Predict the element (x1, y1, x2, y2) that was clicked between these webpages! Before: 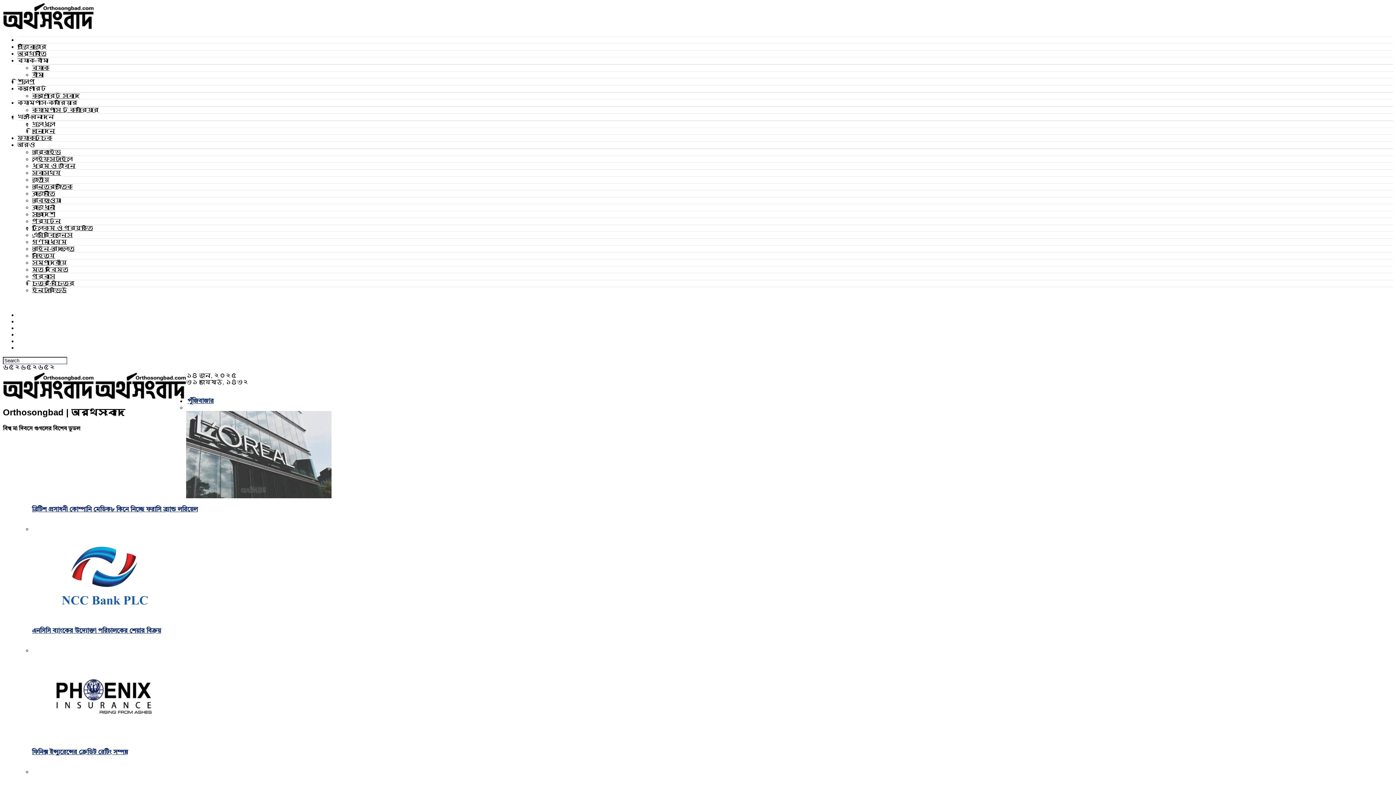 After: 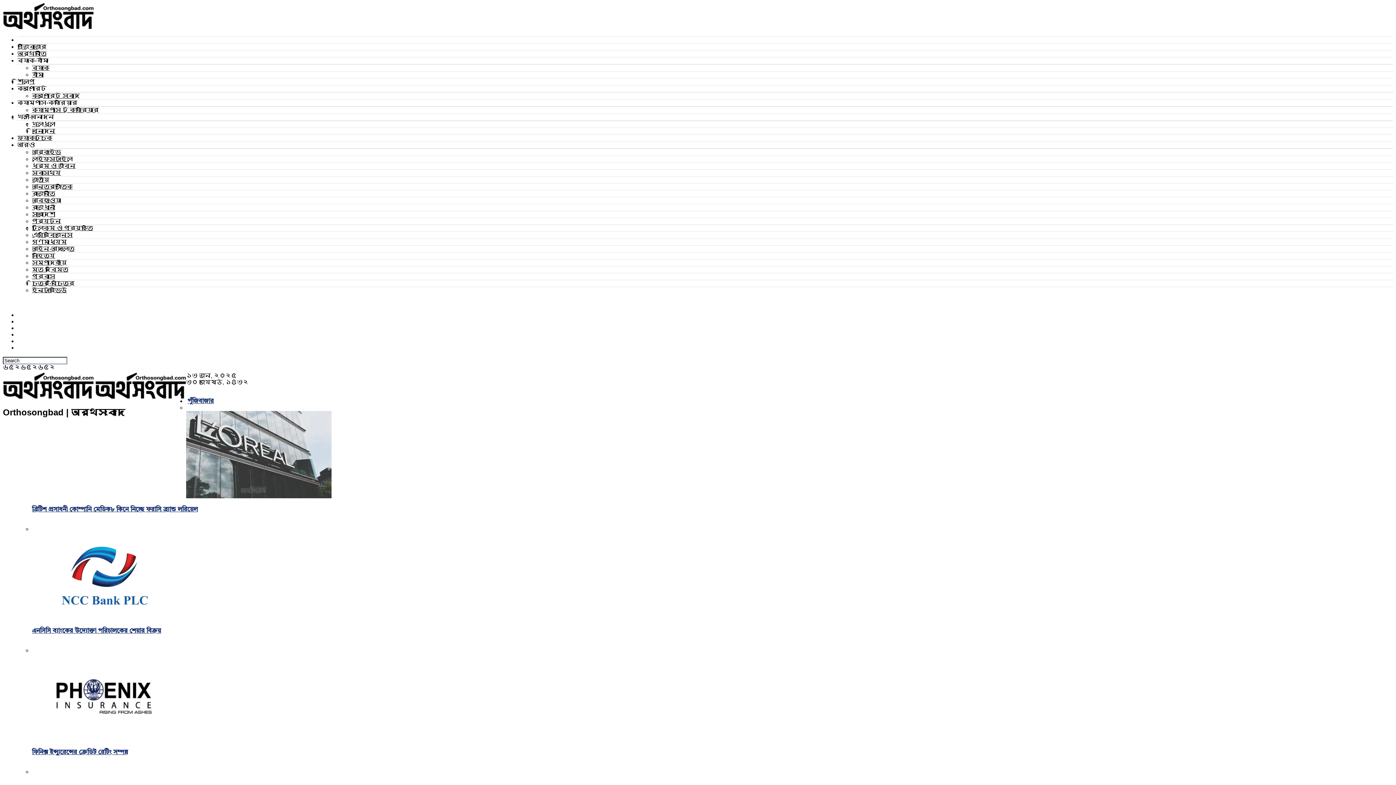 Action: bbox: (17, 50, 46, 56) label: অর্থনীতি